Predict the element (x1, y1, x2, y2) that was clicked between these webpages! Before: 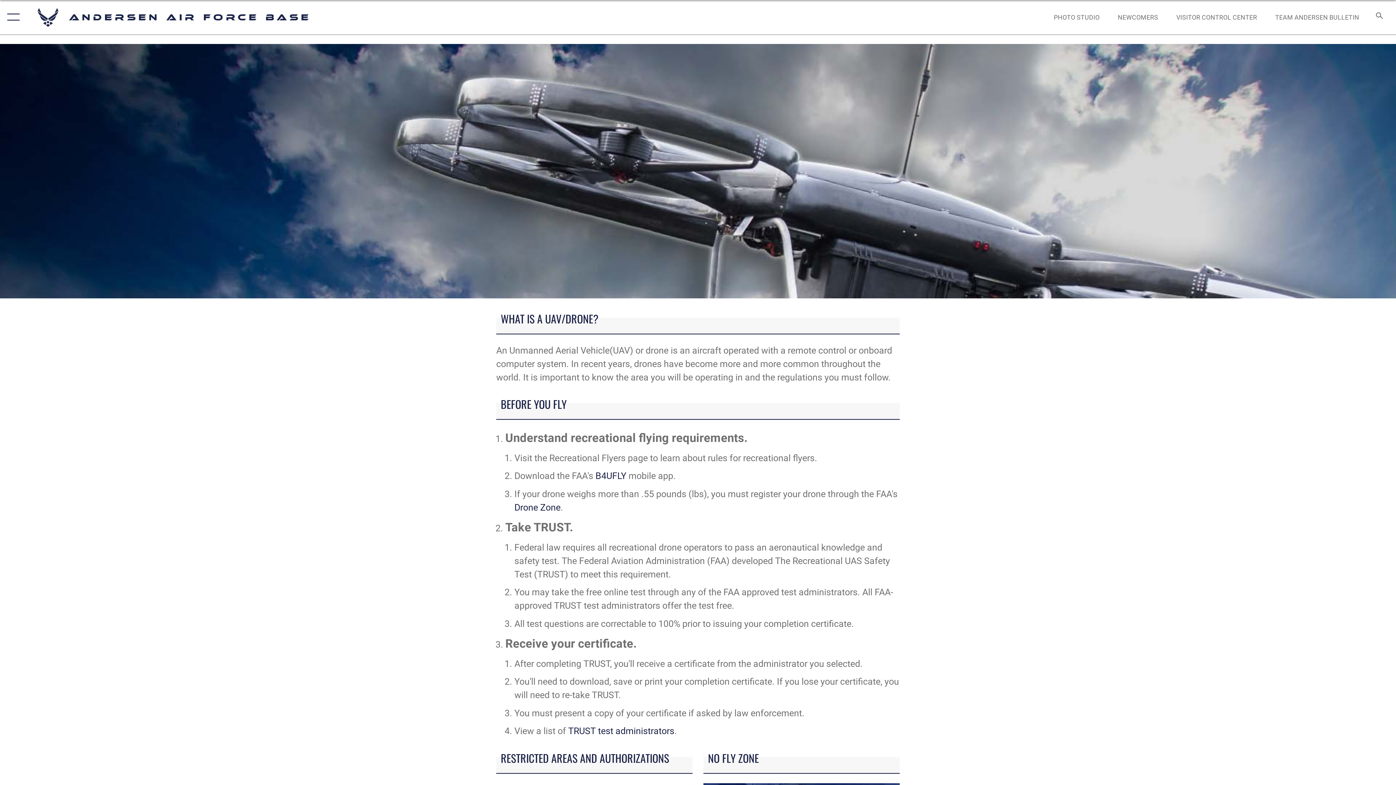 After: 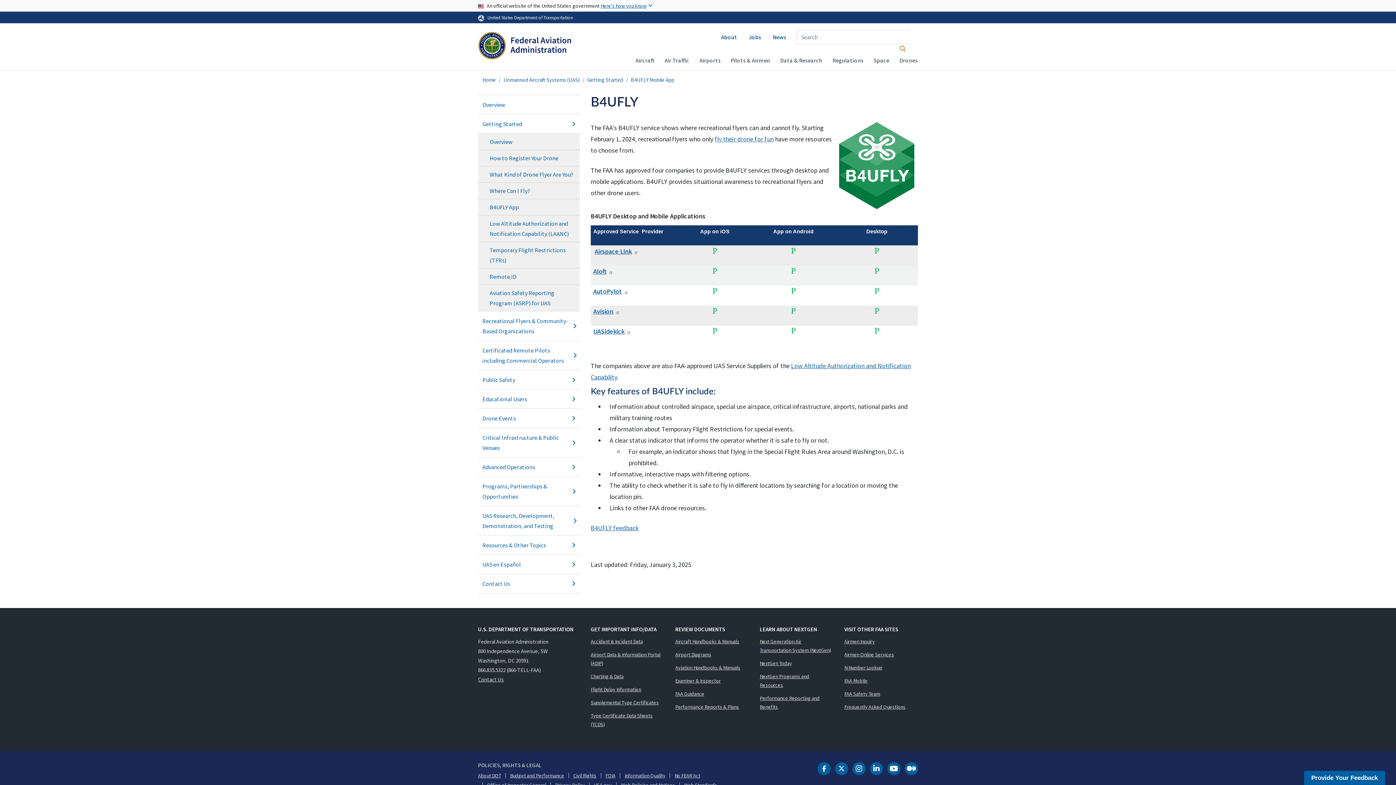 Action: bbox: (595, 470, 626, 481) label: B4UFLY